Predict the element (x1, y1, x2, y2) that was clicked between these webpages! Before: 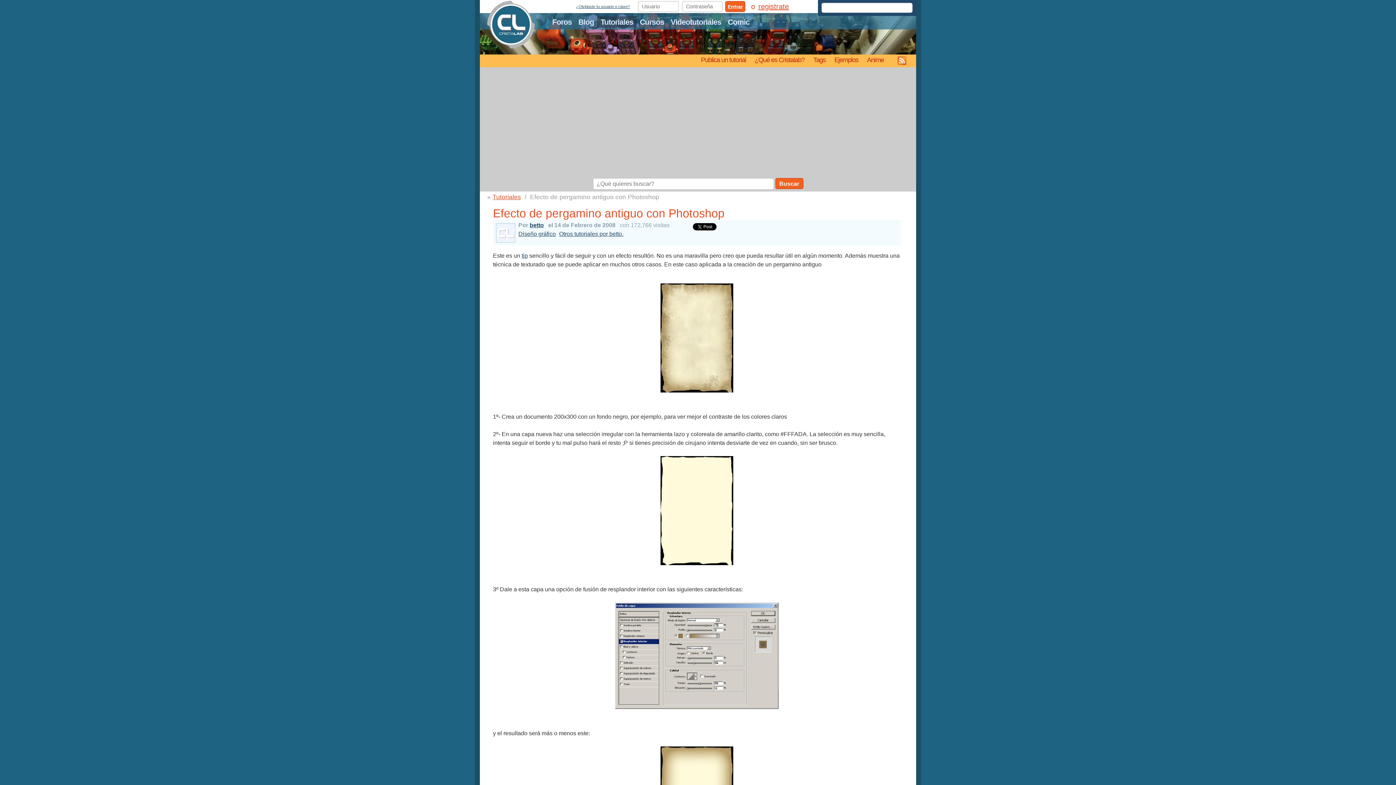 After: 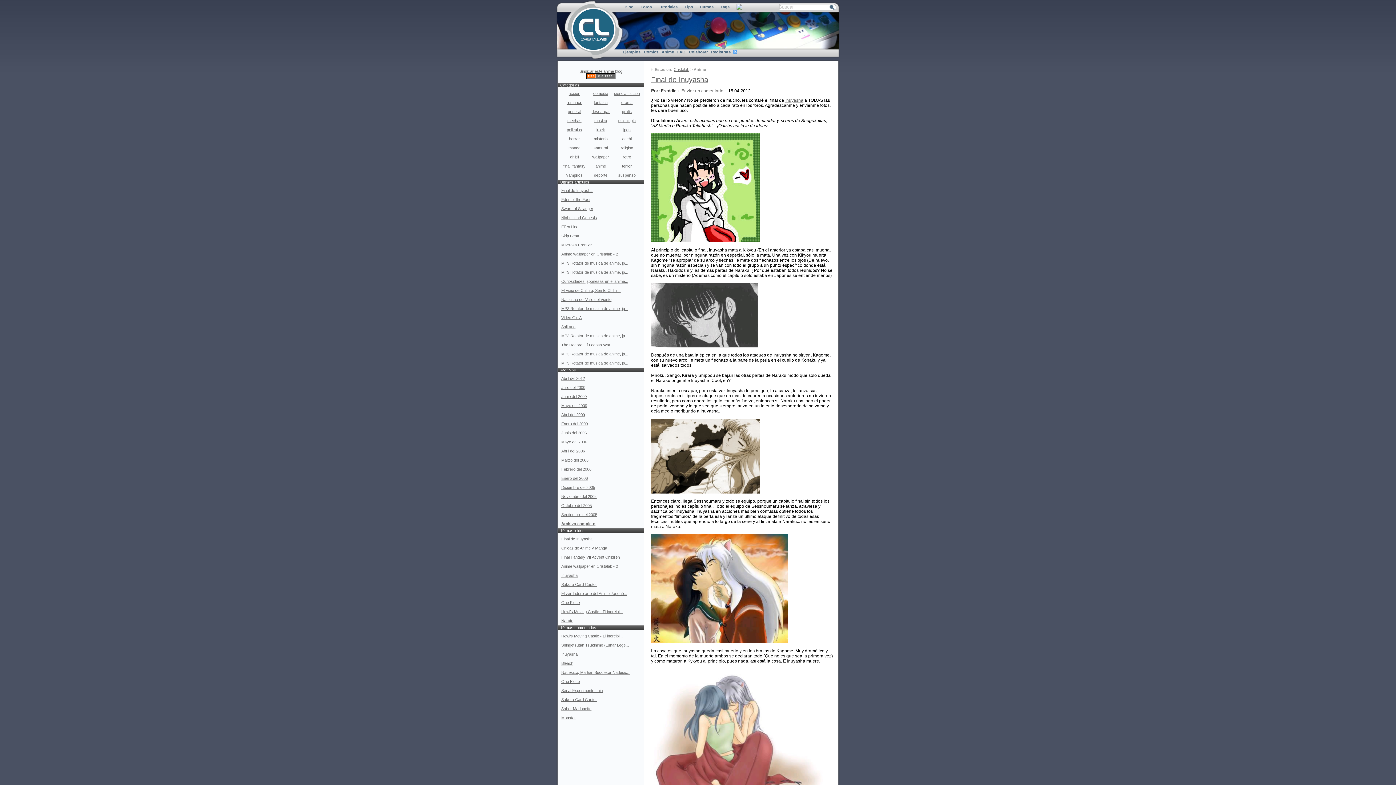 Action: bbox: (862, 54, 888, 67) label: Anime